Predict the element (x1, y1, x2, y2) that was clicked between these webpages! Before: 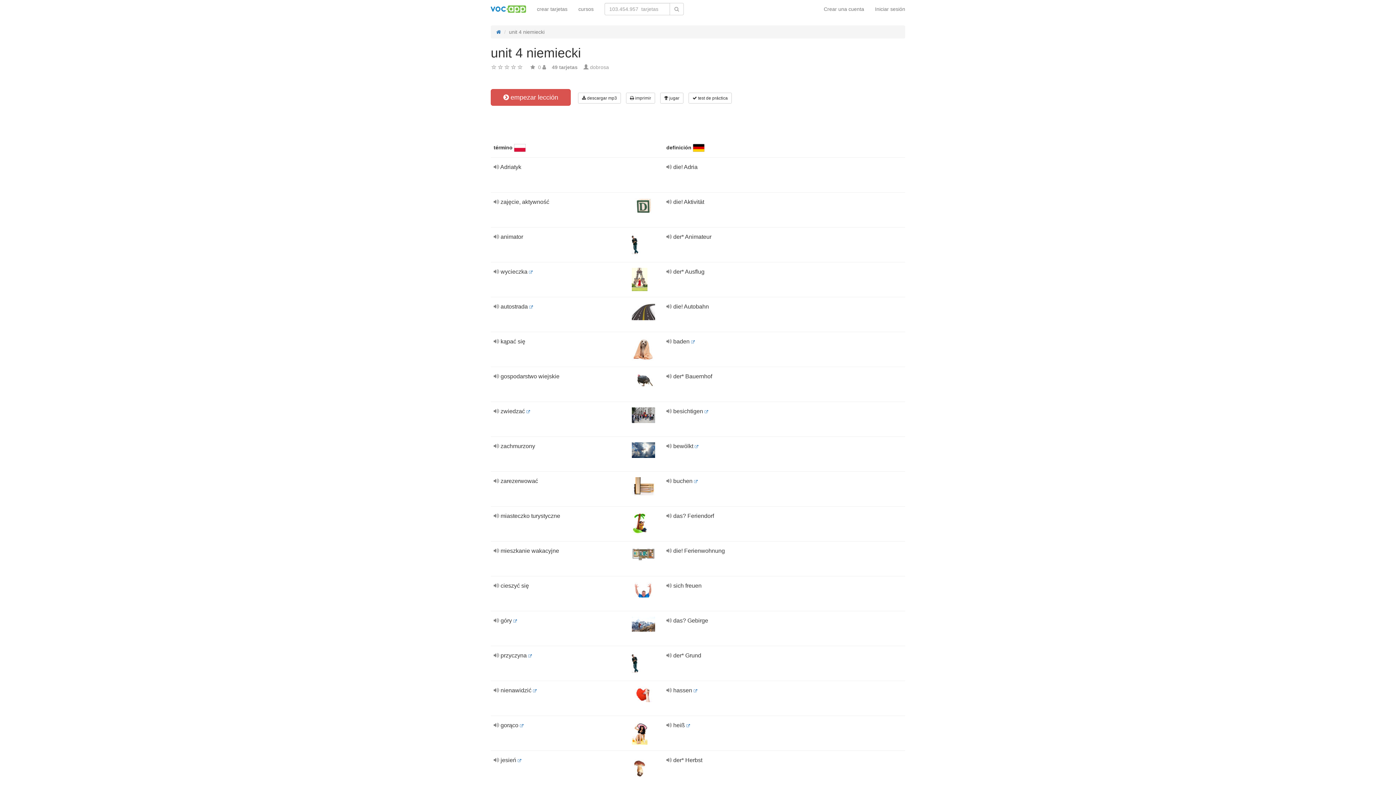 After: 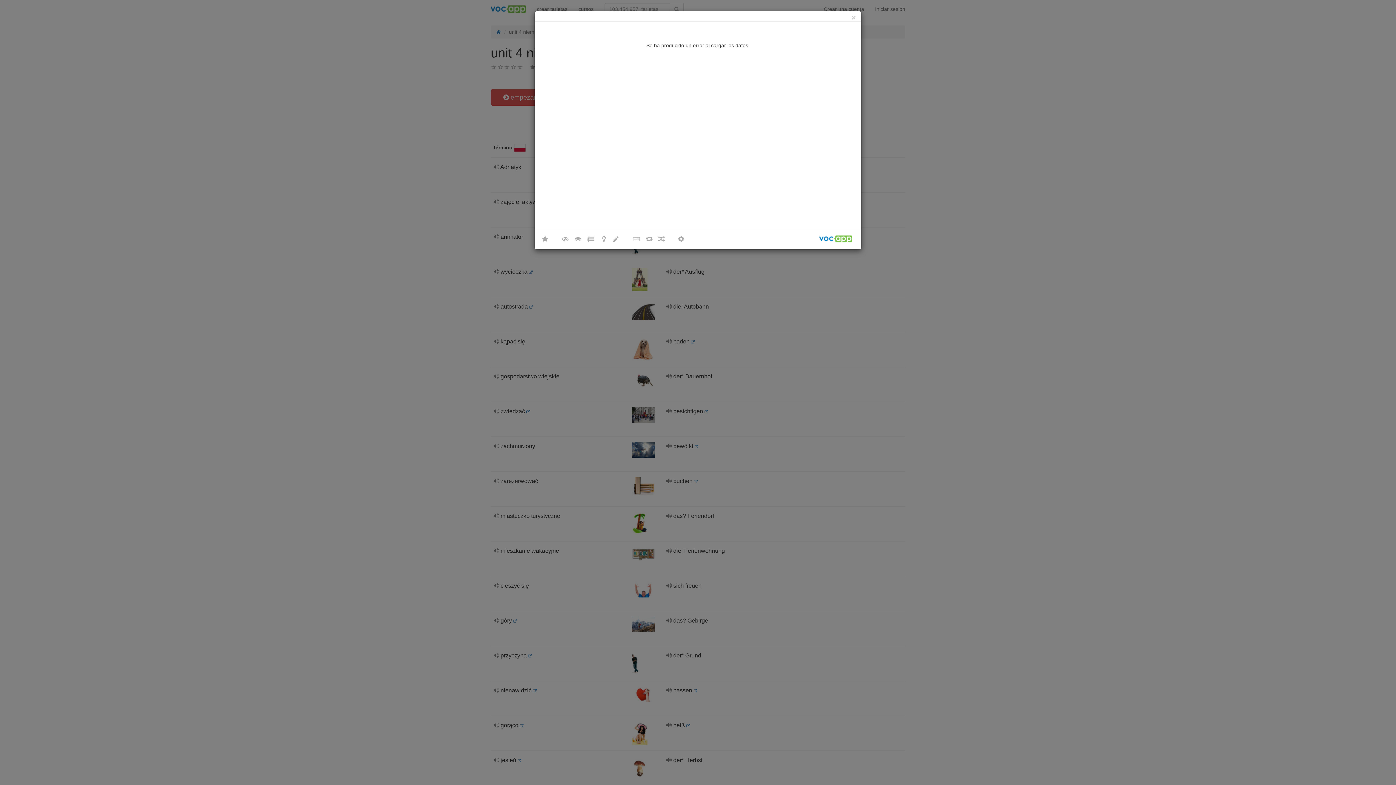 Action: label:  empezar lección bbox: (490, 89, 570, 105)